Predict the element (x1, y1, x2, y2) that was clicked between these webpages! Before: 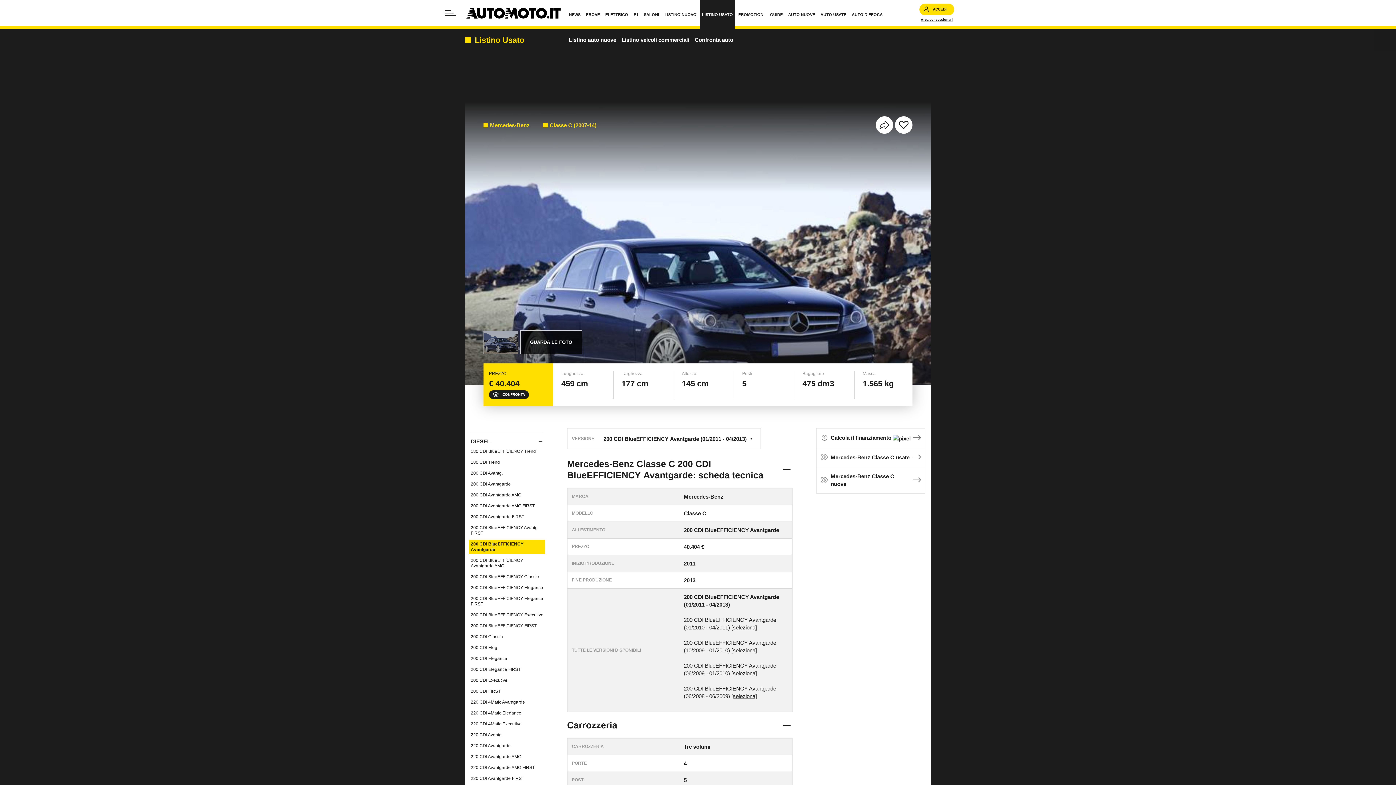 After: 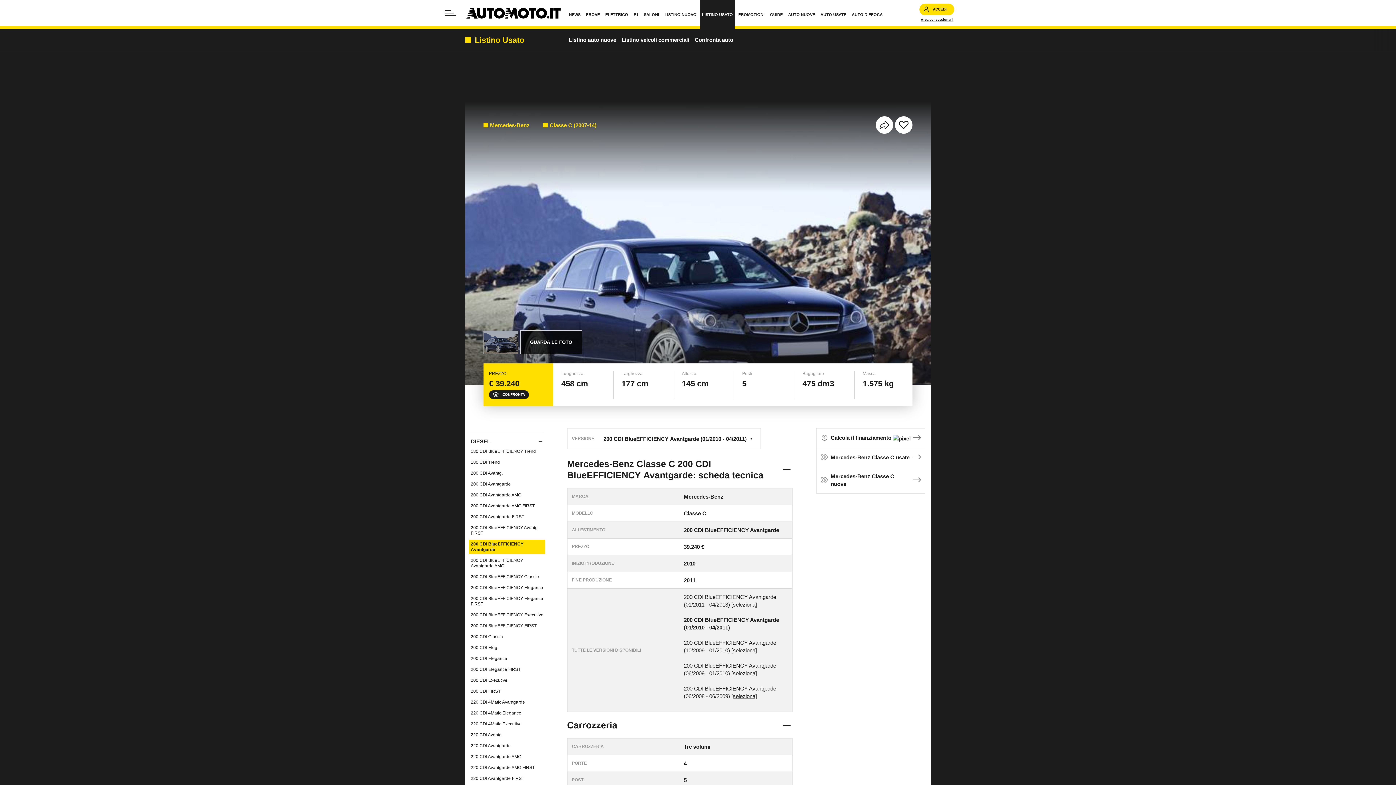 Action: label: [seleziona] bbox: (731, 624, 757, 630)